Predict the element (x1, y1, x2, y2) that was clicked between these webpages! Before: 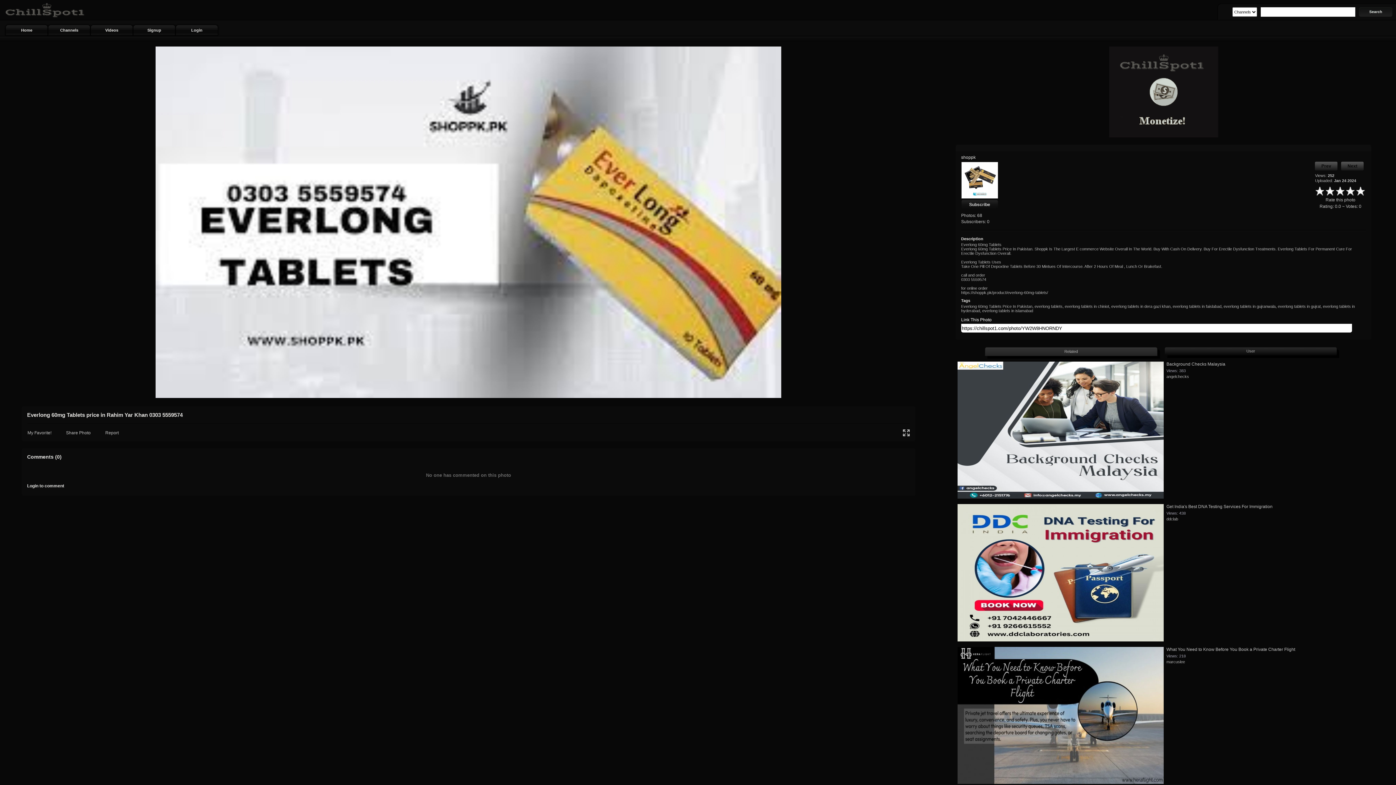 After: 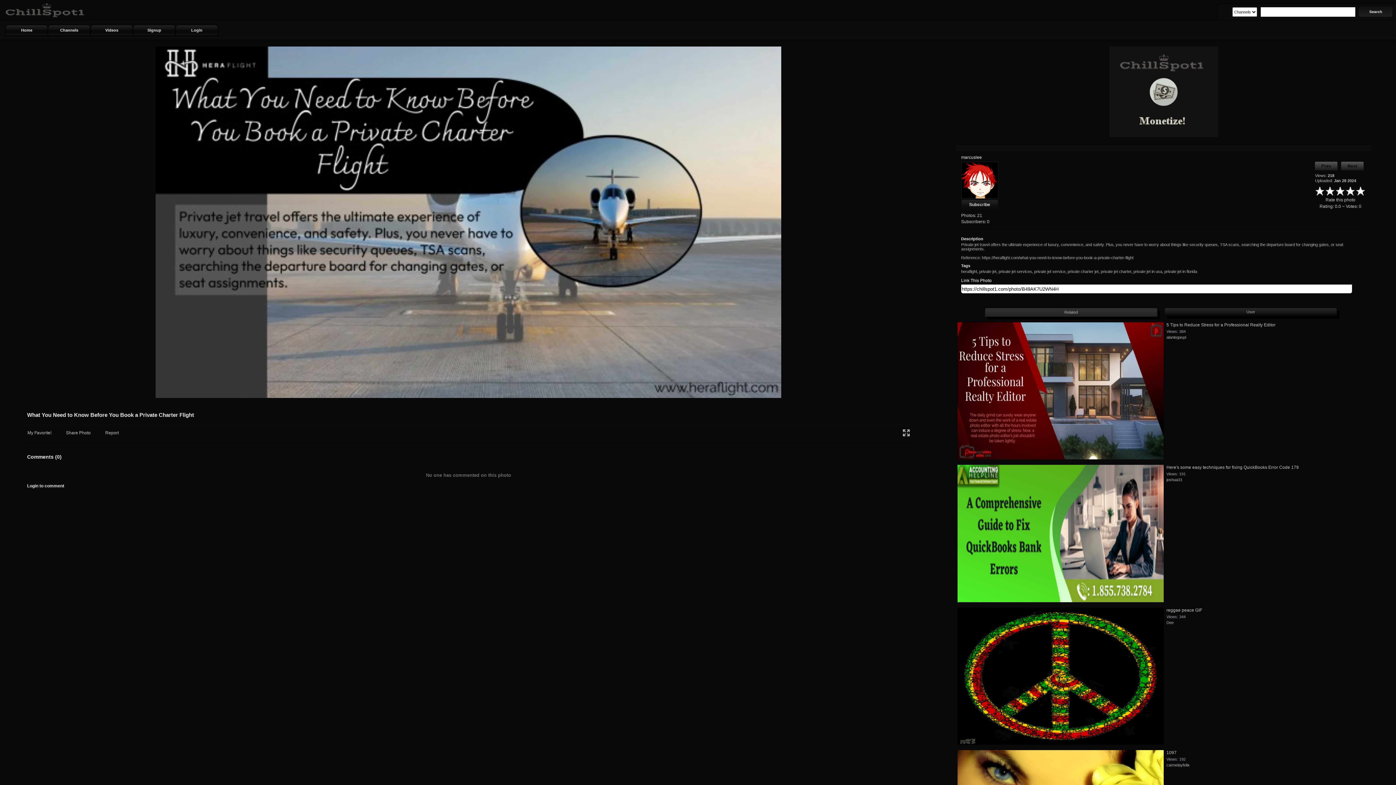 Action: label: What You Need to Know Before You Book a Private Charter Flight bbox: (1166, 647, 1295, 652)